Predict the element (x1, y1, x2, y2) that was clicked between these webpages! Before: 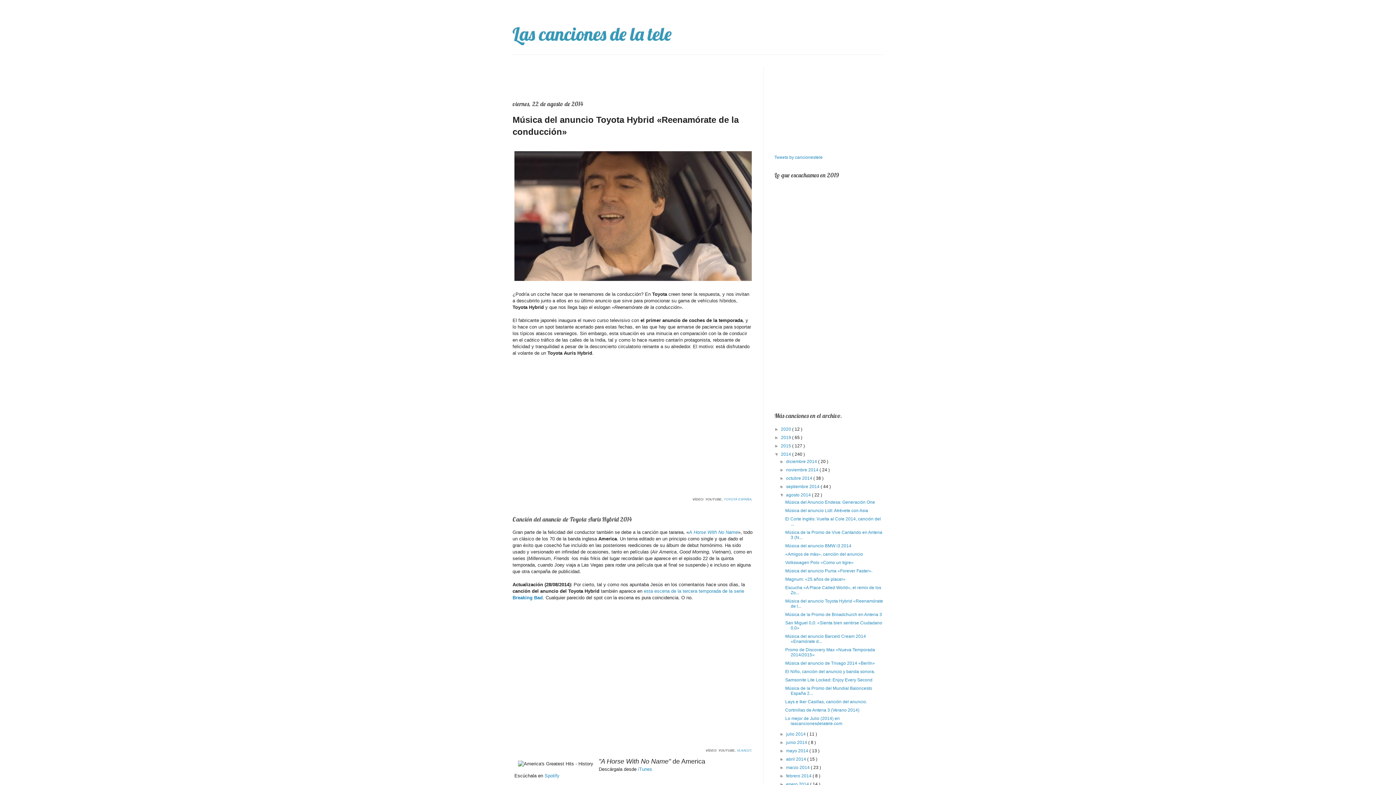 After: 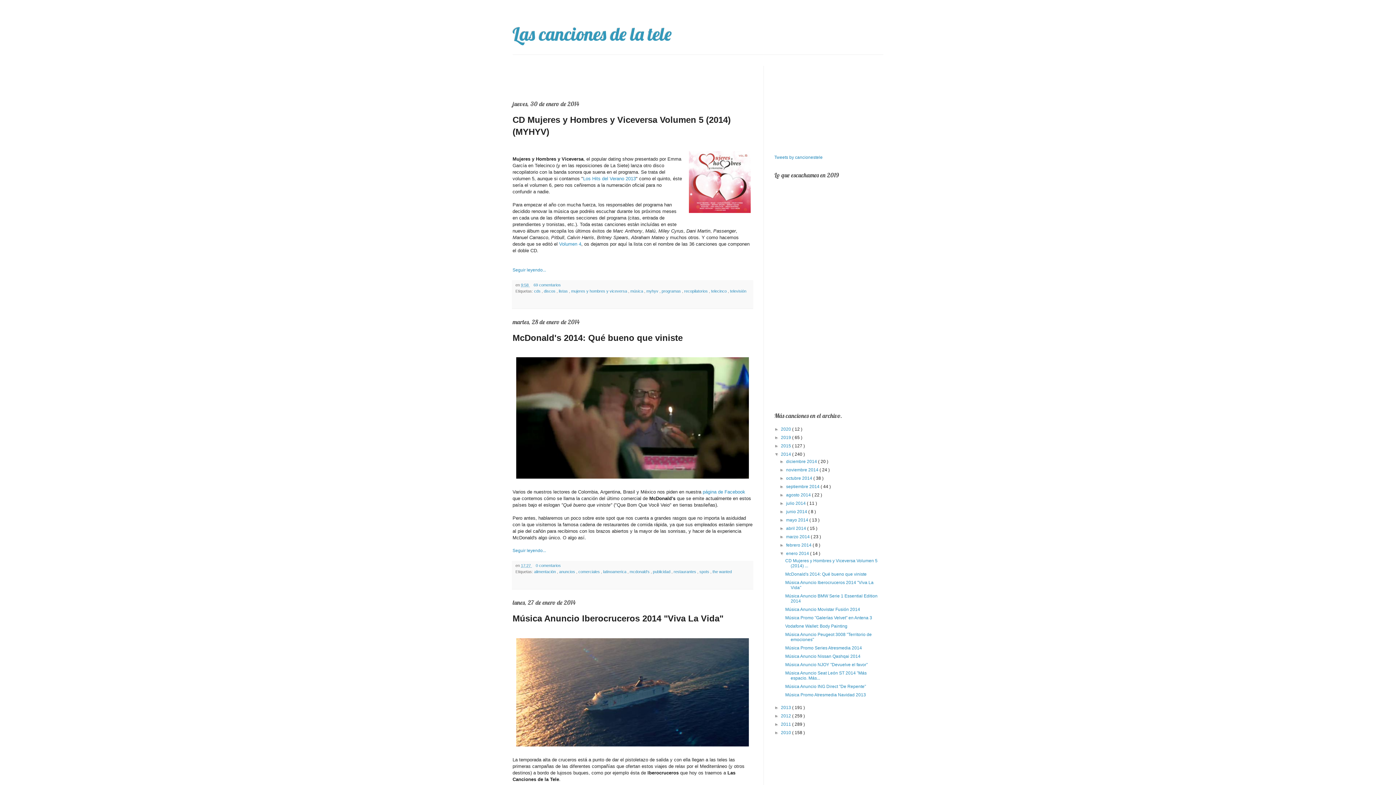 Action: label: enero 2014  bbox: (786, 782, 810, 787)